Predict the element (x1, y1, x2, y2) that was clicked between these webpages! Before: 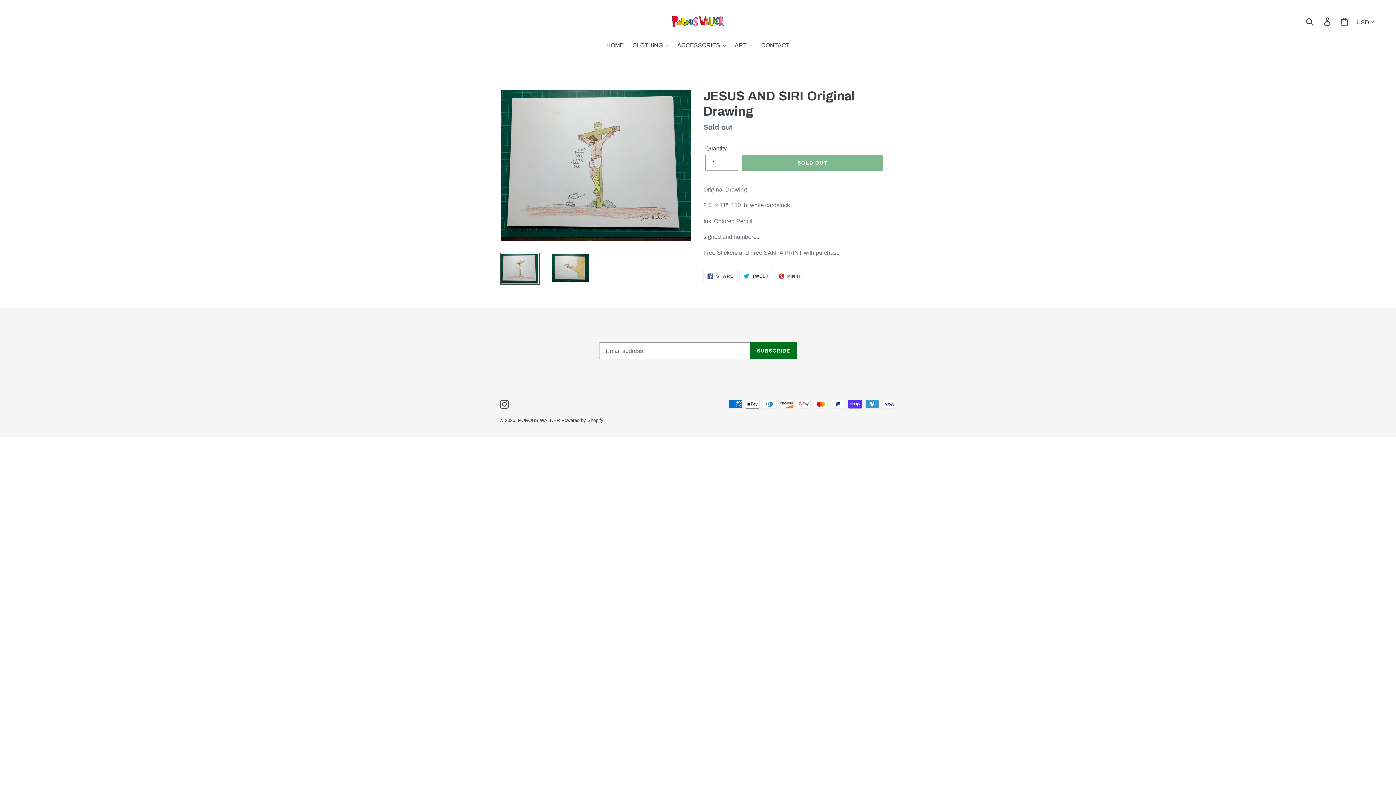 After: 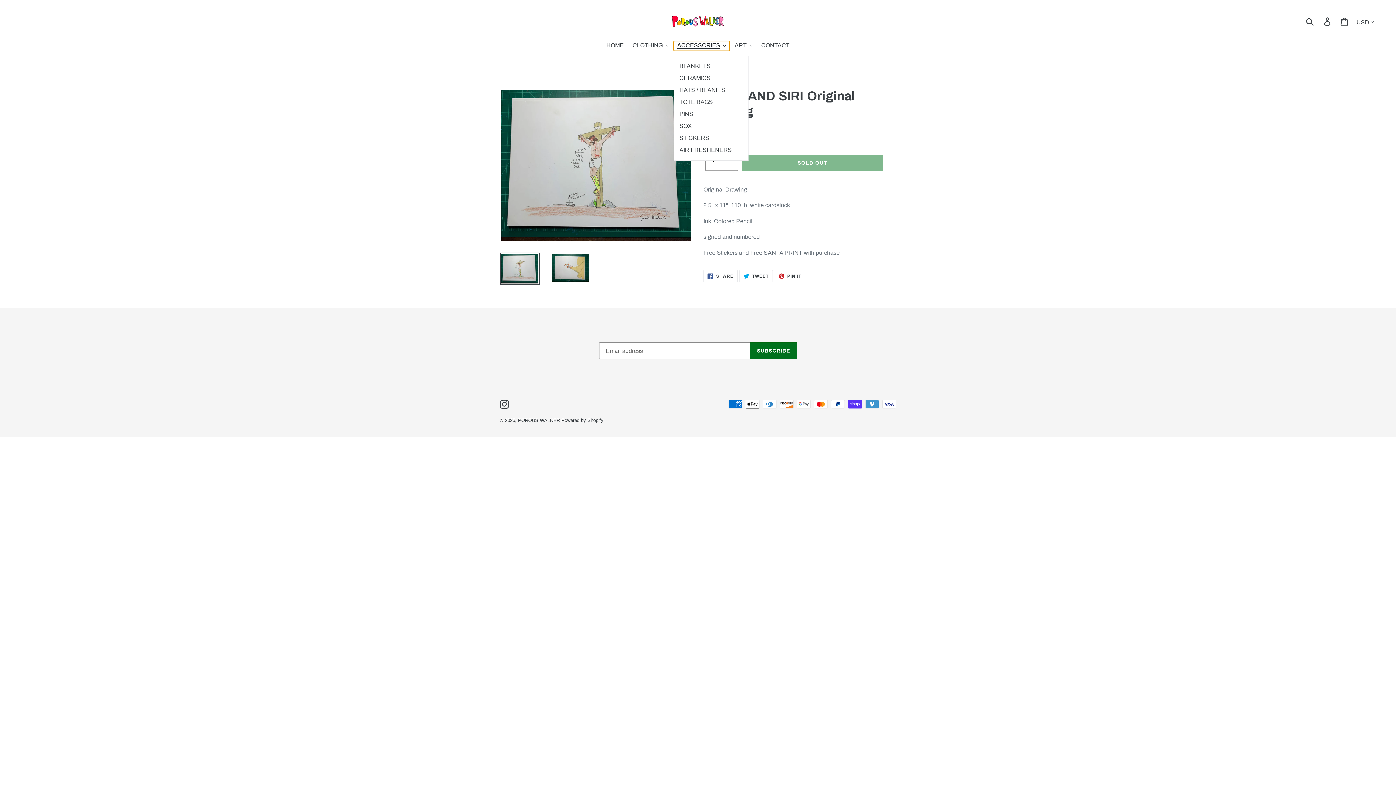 Action: label: ACCESSORIES bbox: (673, 41, 729, 50)